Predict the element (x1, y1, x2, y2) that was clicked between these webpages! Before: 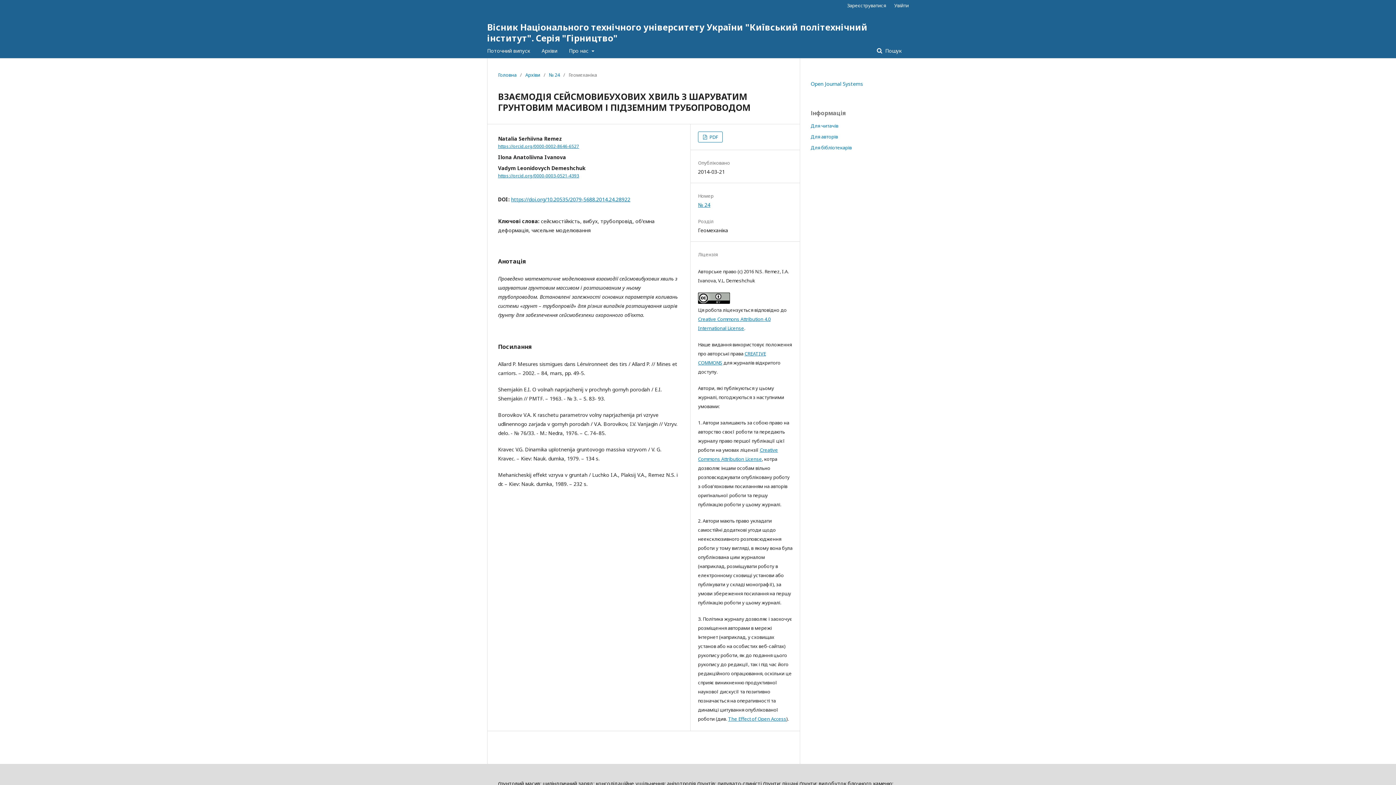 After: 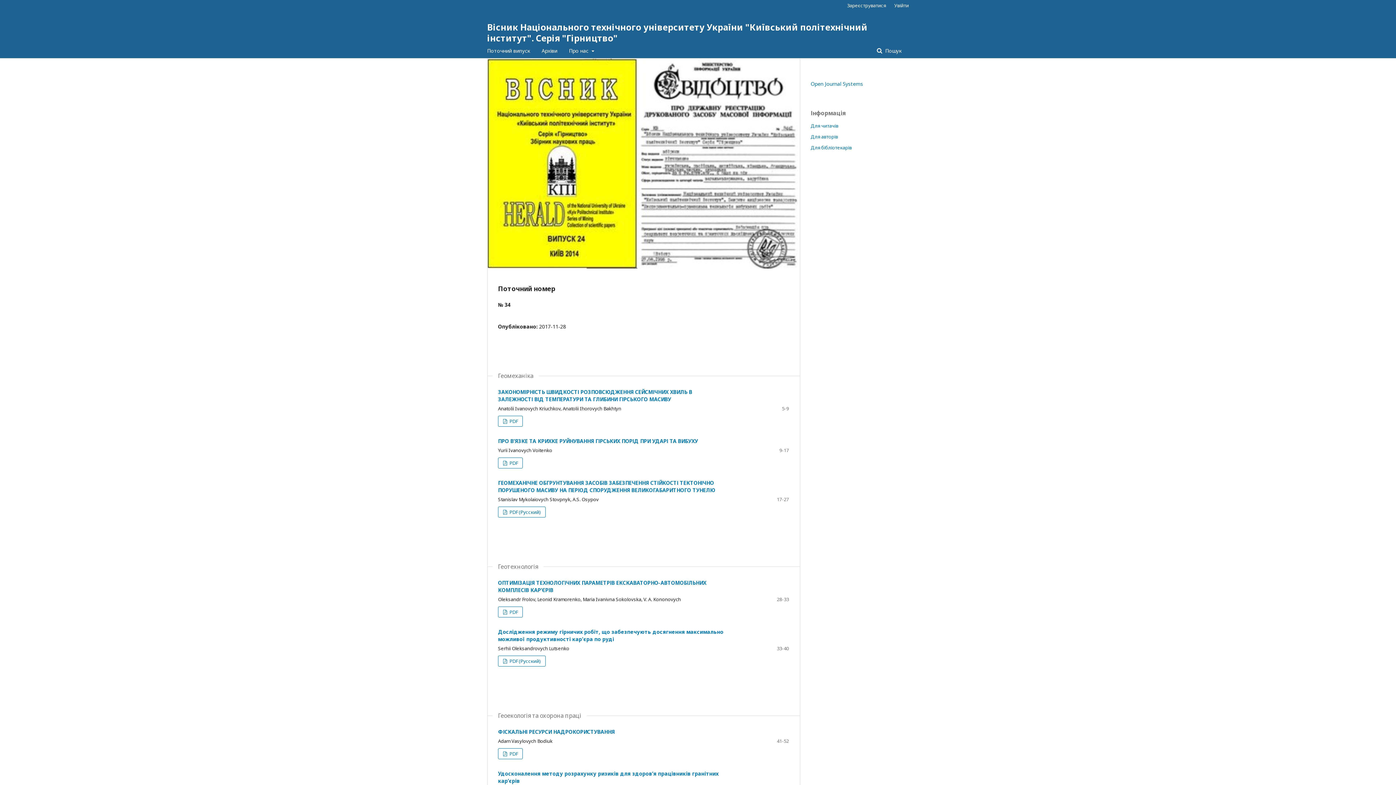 Action: label: Головна bbox: (498, 71, 516, 78)